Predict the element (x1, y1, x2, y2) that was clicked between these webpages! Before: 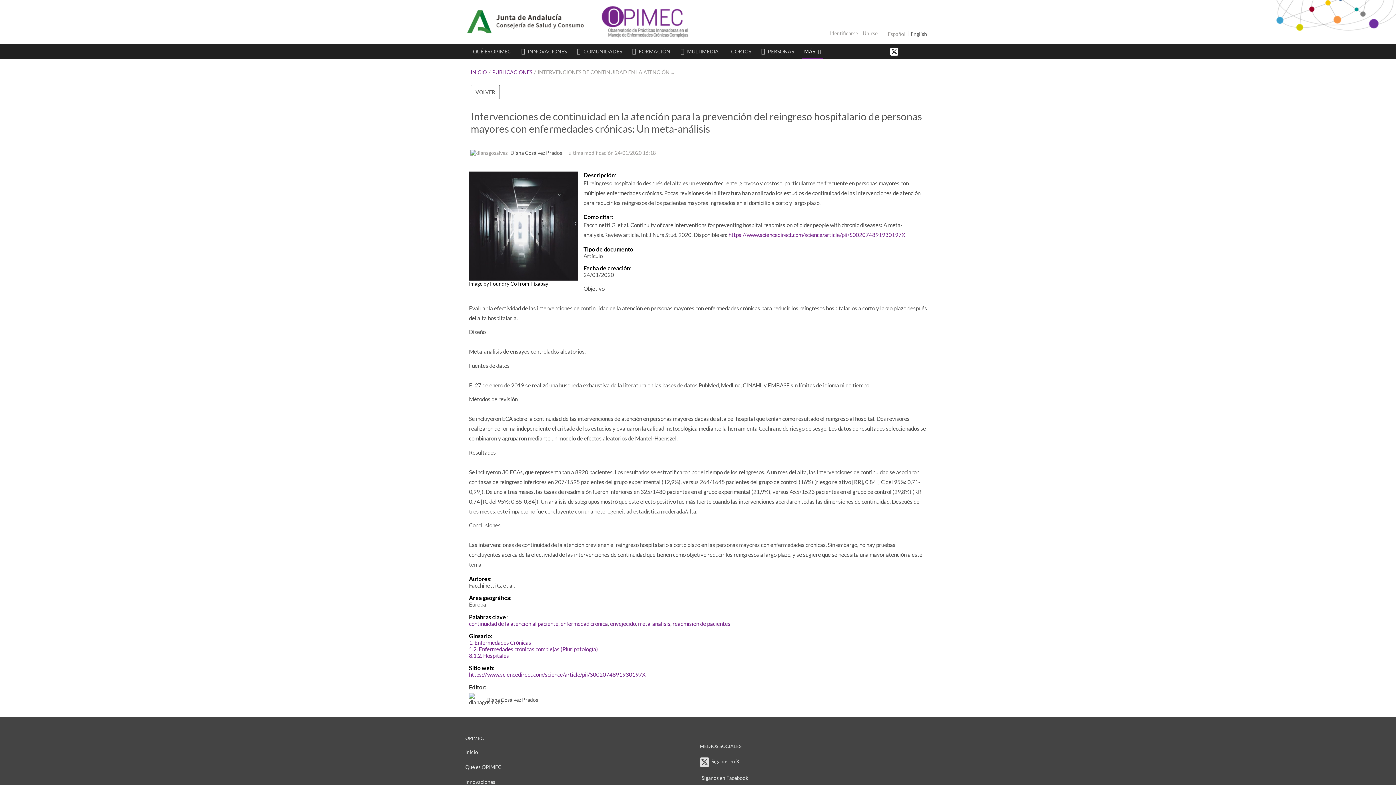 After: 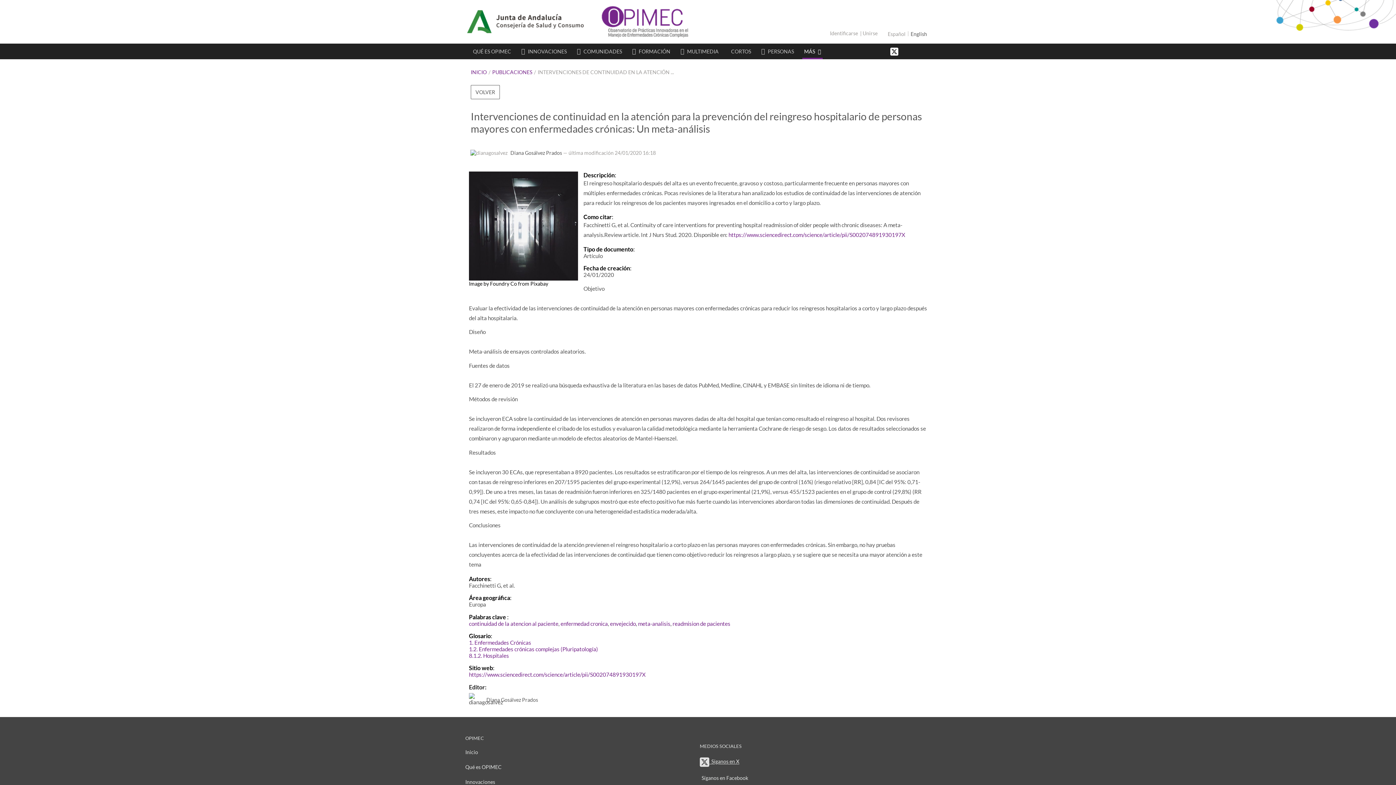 Action: bbox: (700, 757, 739, 767) label:   Síganos en X